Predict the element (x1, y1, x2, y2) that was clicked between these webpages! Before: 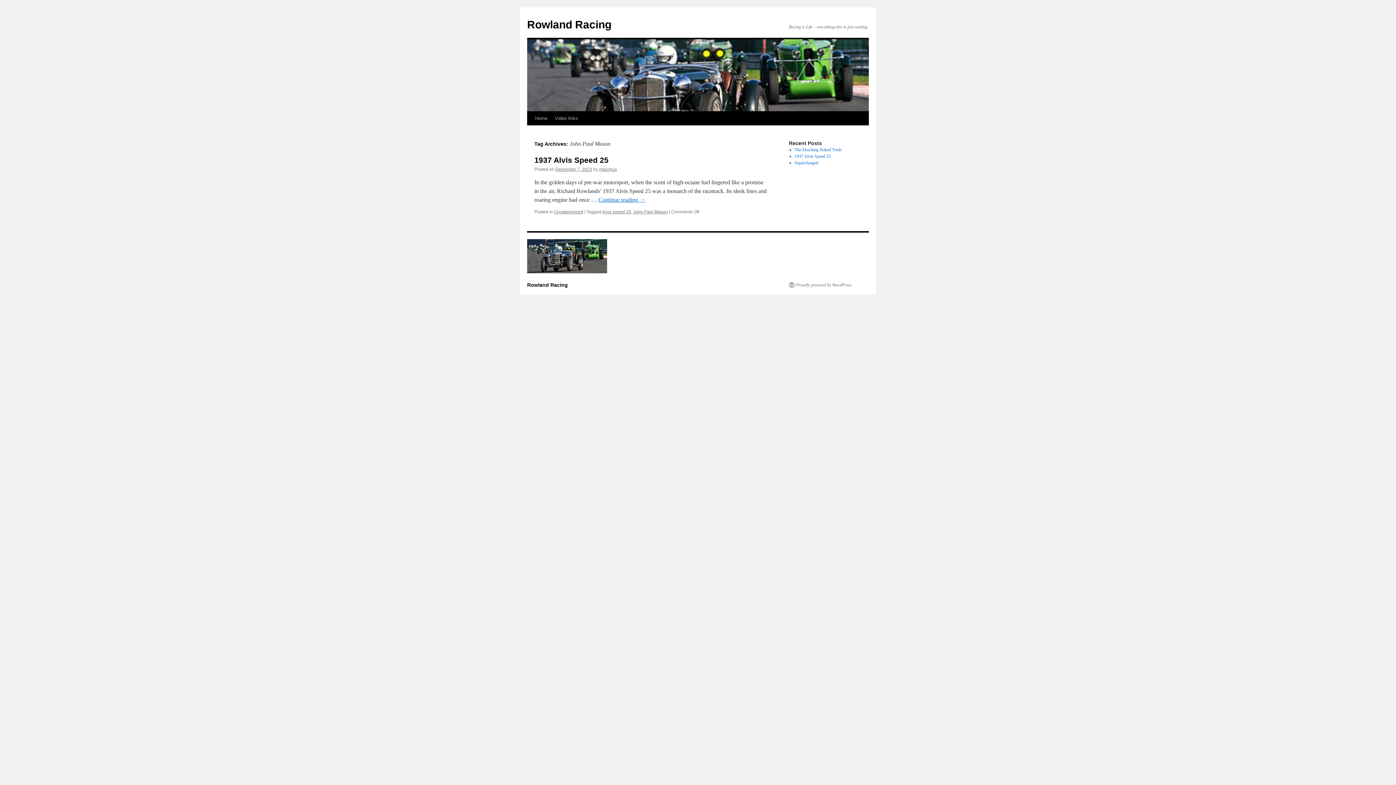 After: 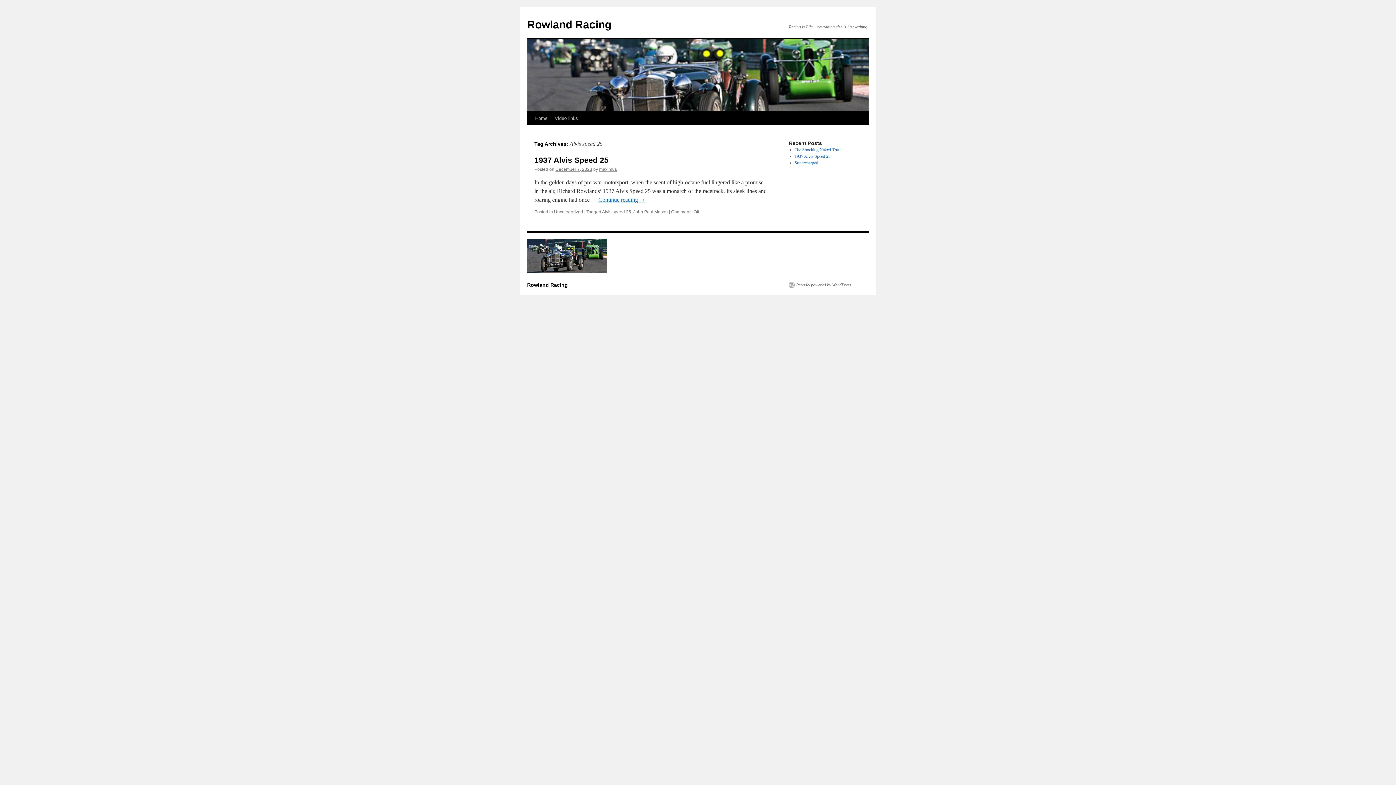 Action: label: Alvis speed 25 bbox: (602, 209, 631, 214)